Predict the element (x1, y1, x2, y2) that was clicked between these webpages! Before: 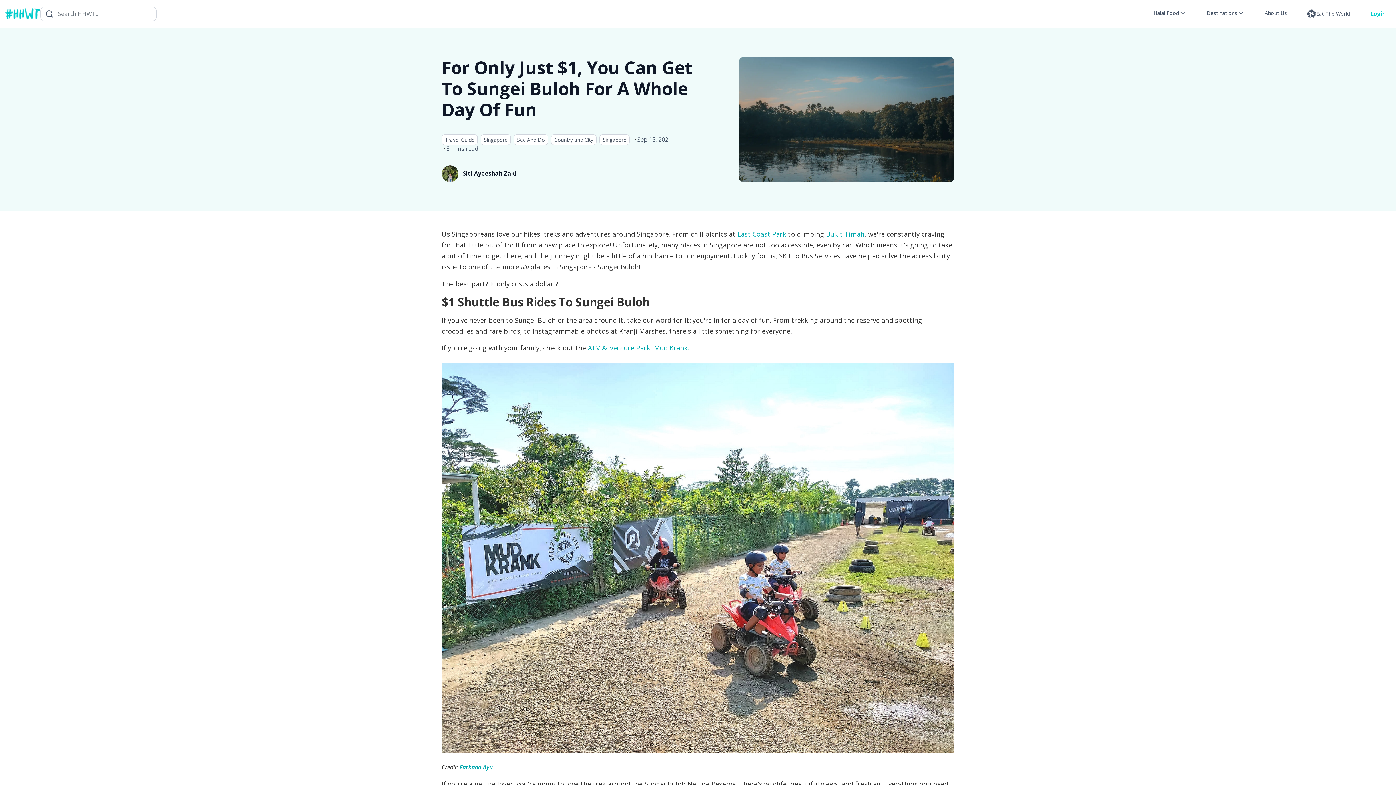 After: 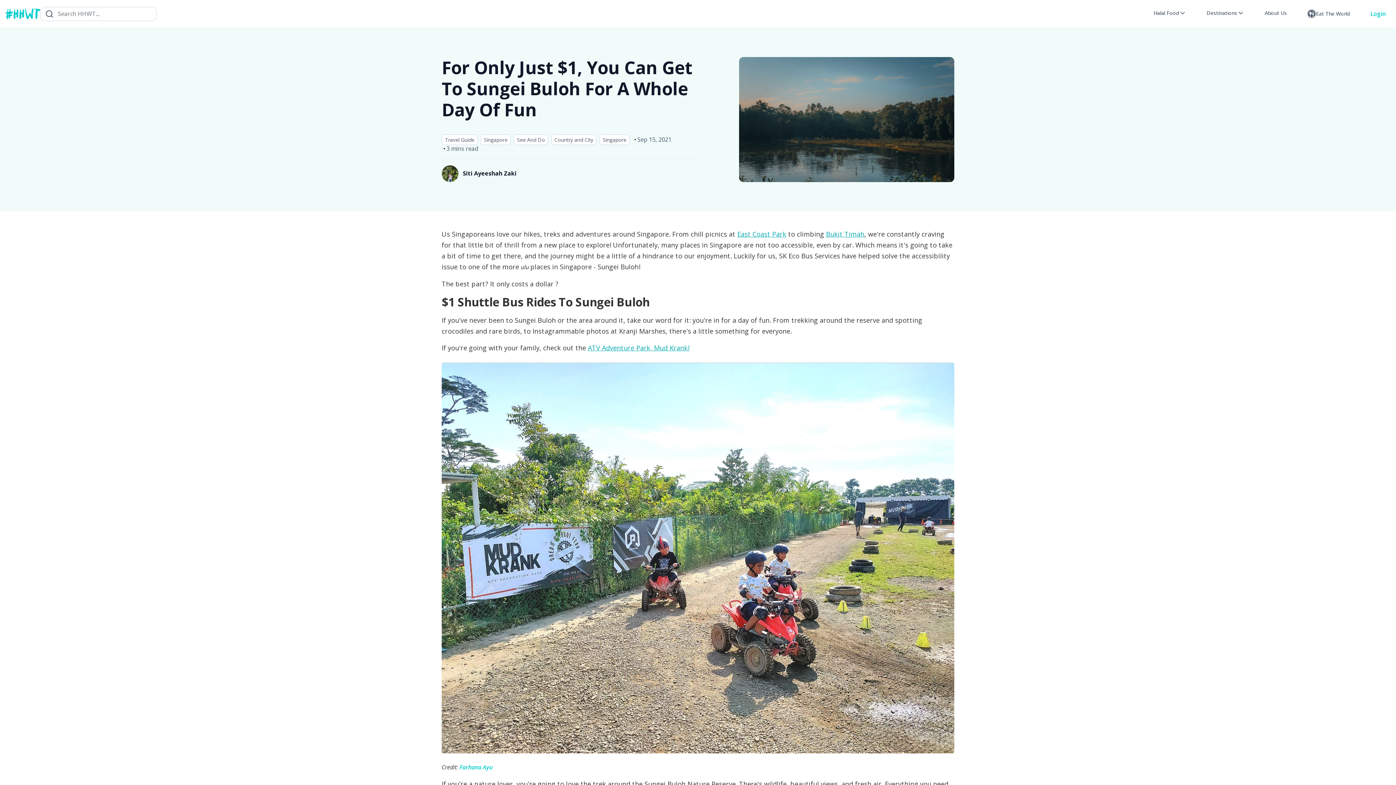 Action: label: Farhana Ayu bbox: (459, 763, 492, 771)